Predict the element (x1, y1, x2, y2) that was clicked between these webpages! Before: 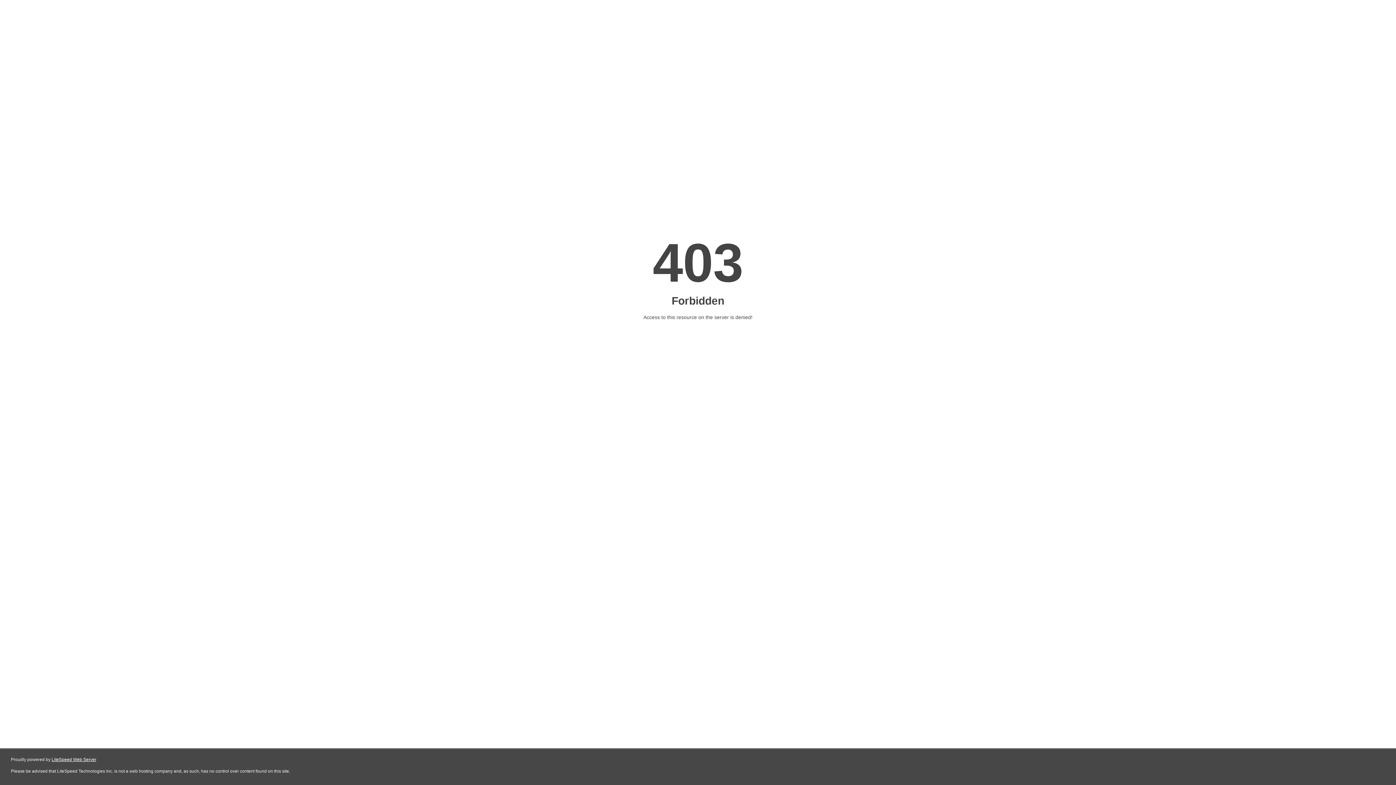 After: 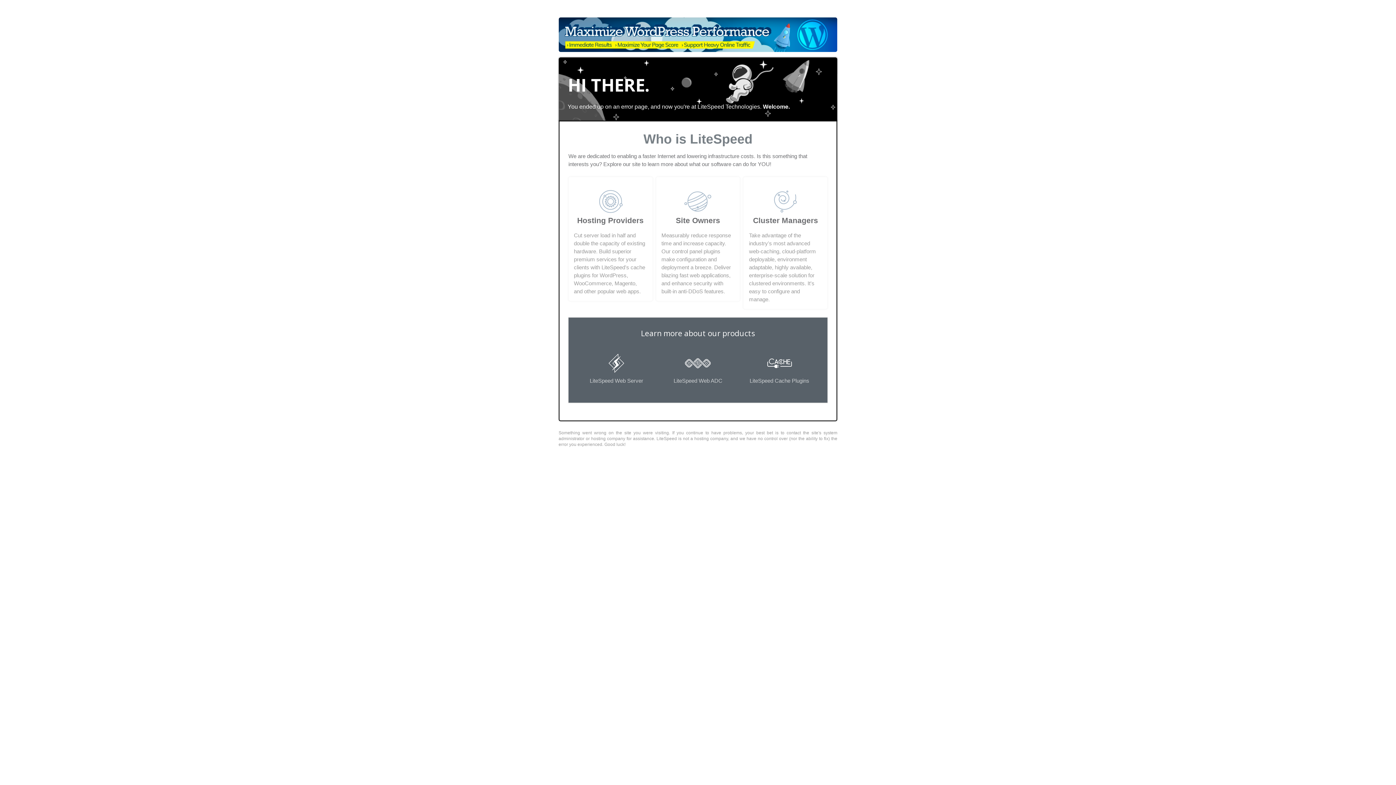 Action: label: LiteSpeed Web Server bbox: (51, 757, 96, 762)